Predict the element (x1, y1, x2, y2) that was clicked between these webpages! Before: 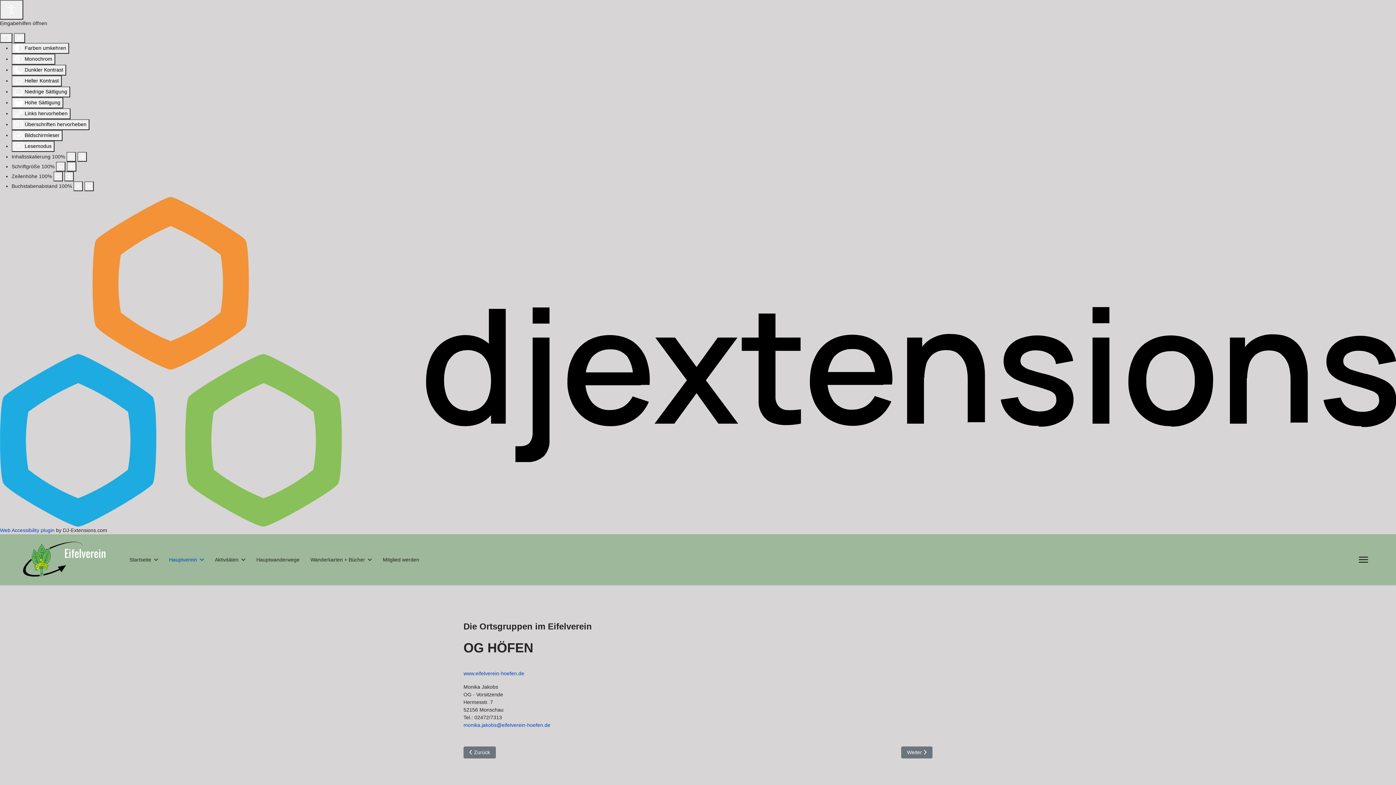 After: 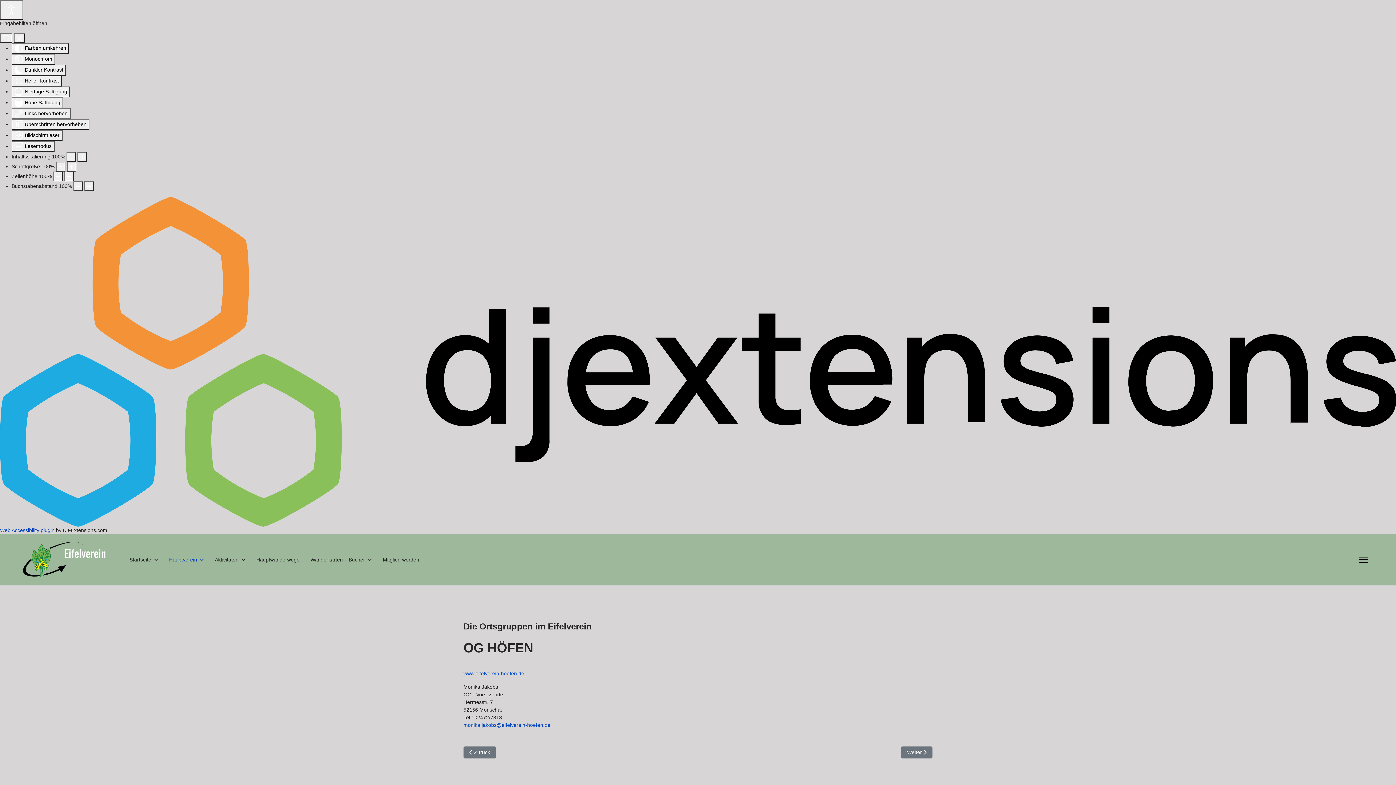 Action: bbox: (463, 670, 524, 676) label: www.eifelverein-hoefen.de